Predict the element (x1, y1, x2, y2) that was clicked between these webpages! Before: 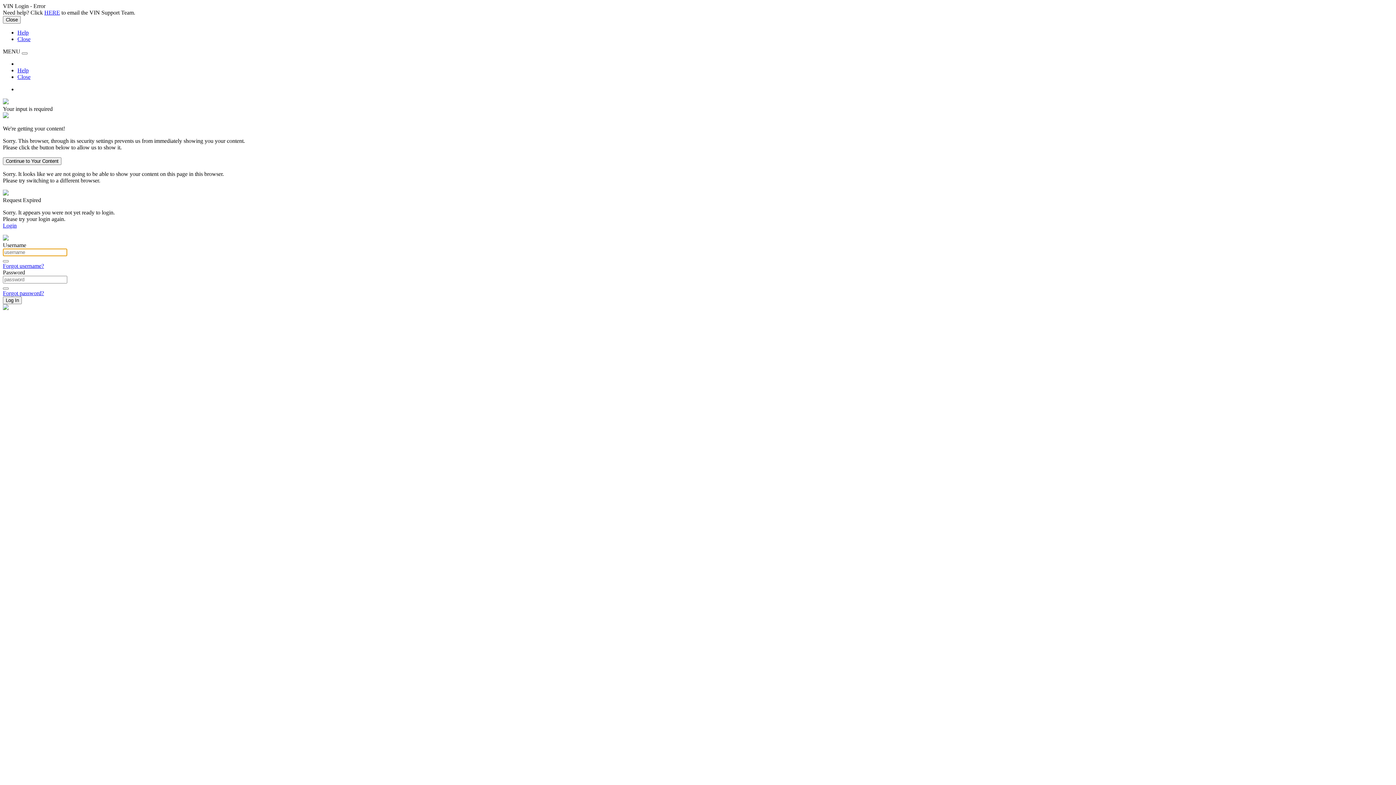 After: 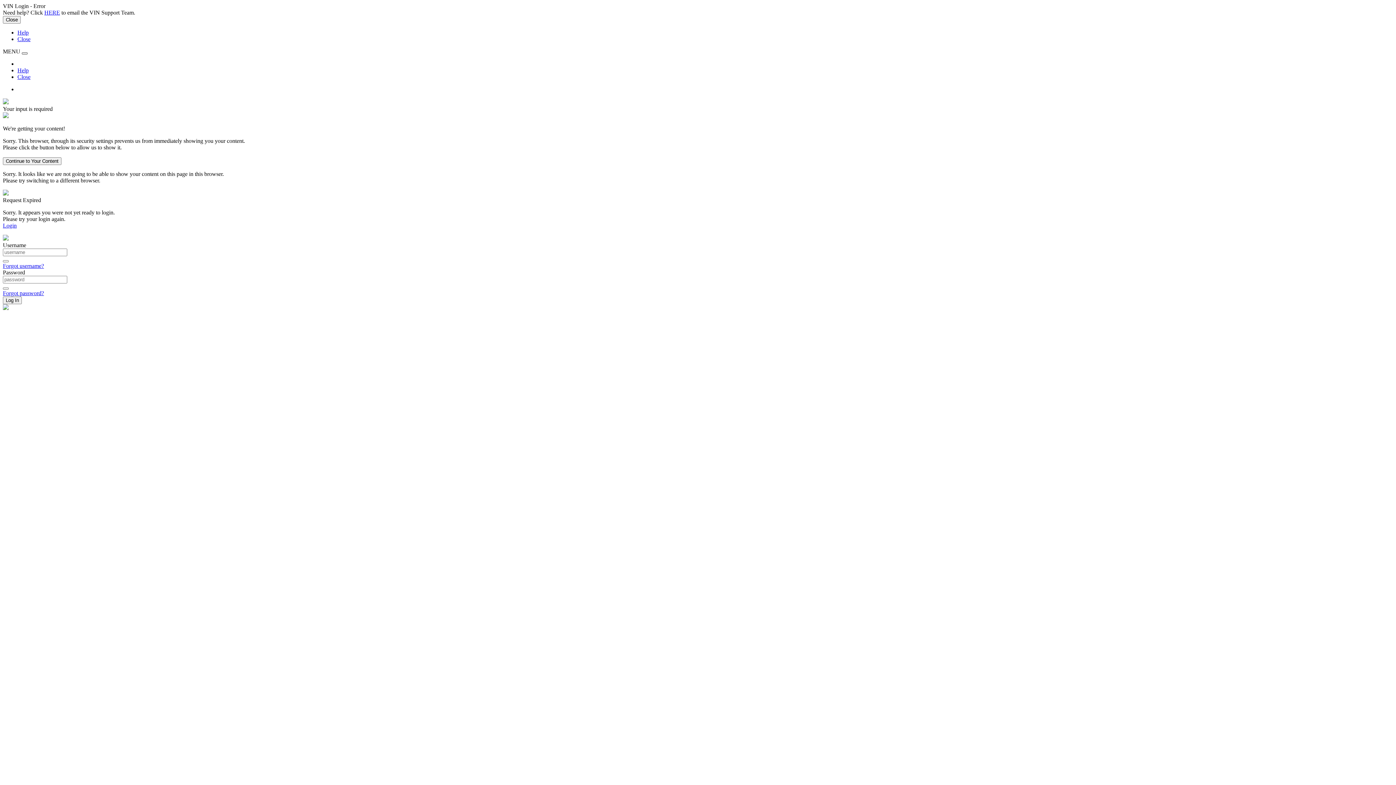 Action: bbox: (21, 52, 27, 54) label: Toggle menu